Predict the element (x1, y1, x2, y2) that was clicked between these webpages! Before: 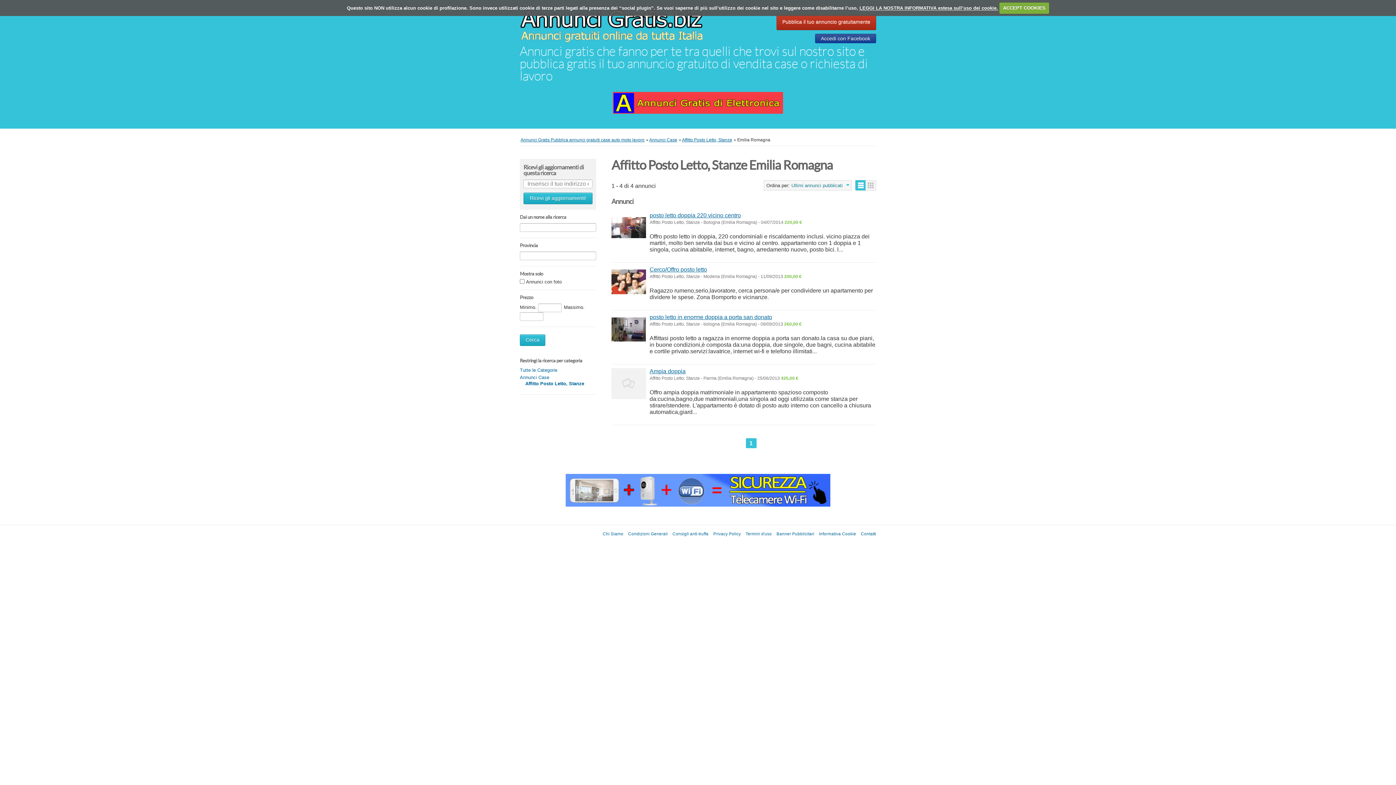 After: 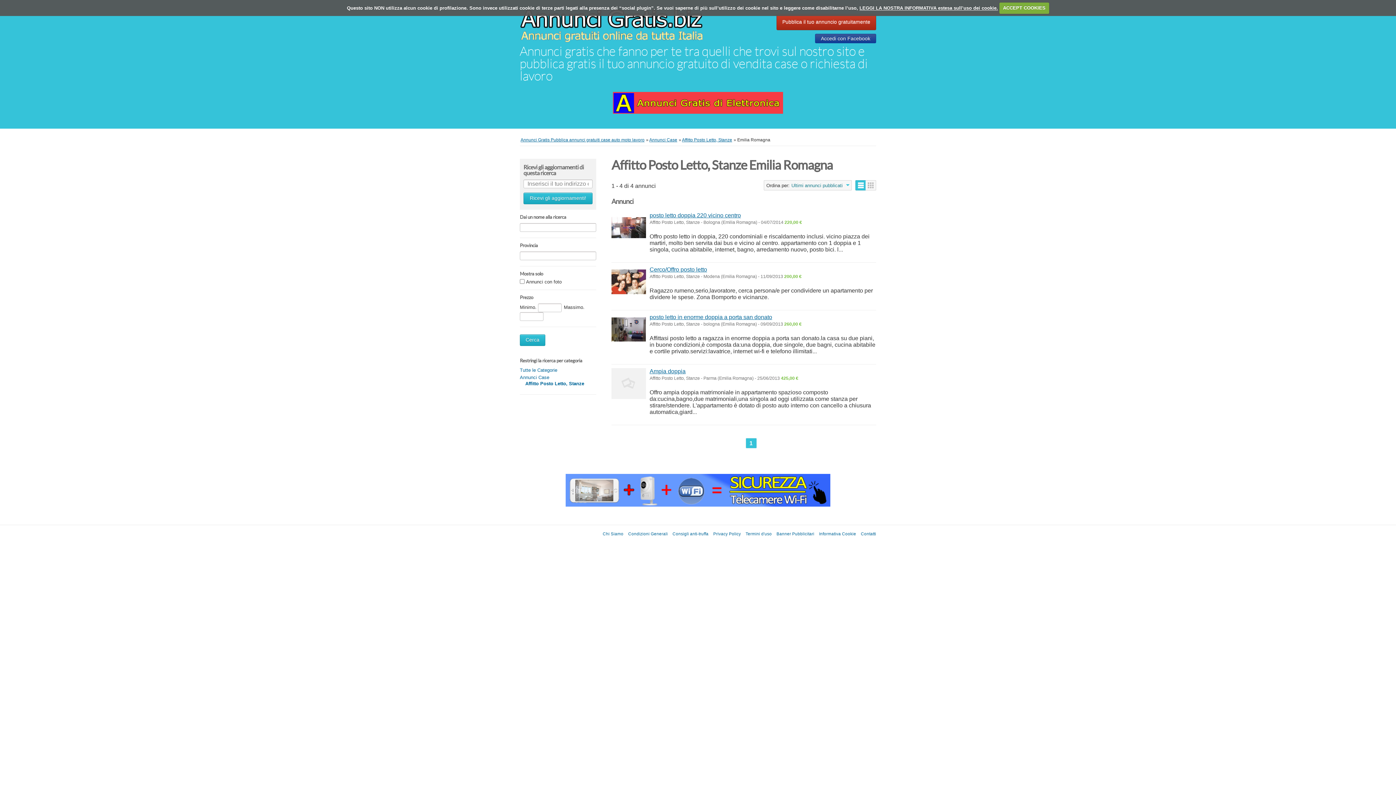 Action: bbox: (565, 486, 830, 493)